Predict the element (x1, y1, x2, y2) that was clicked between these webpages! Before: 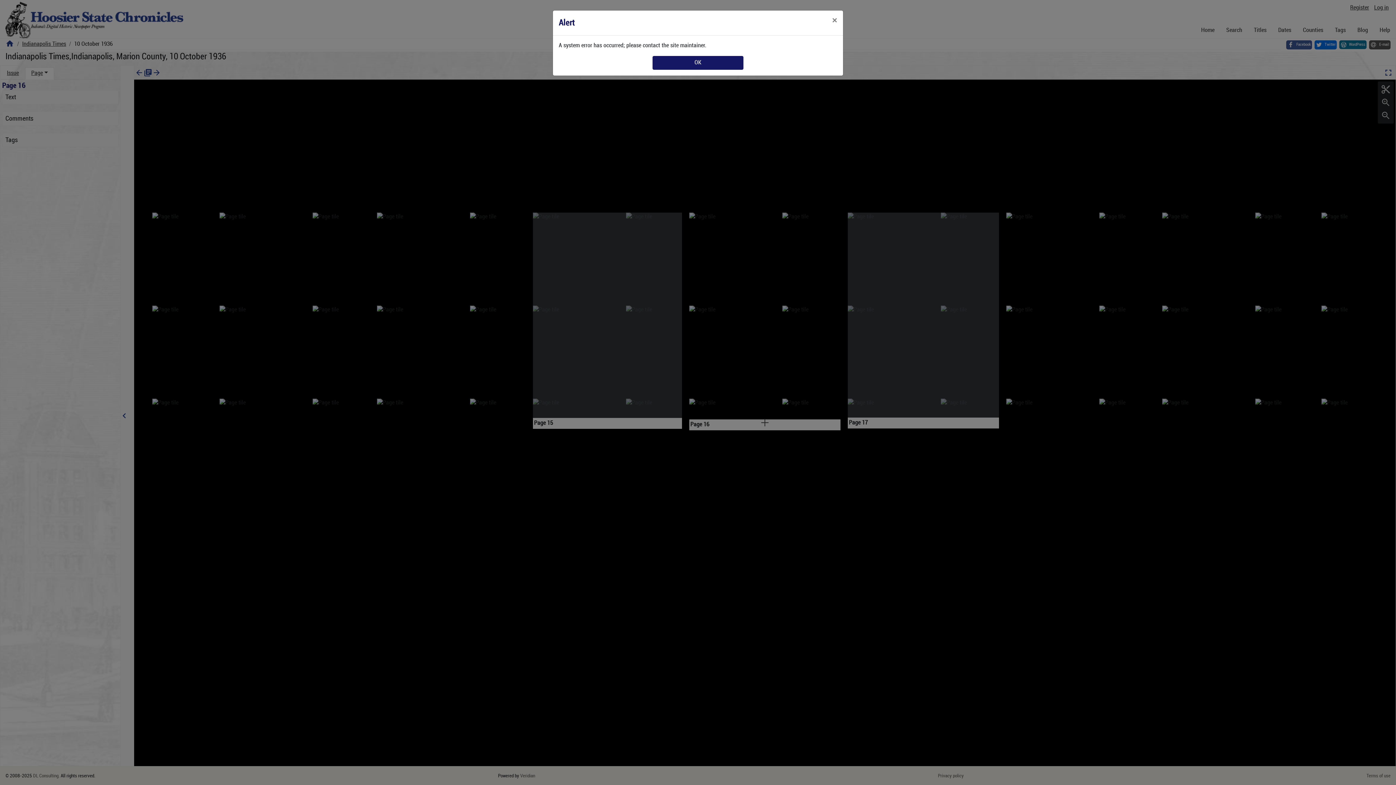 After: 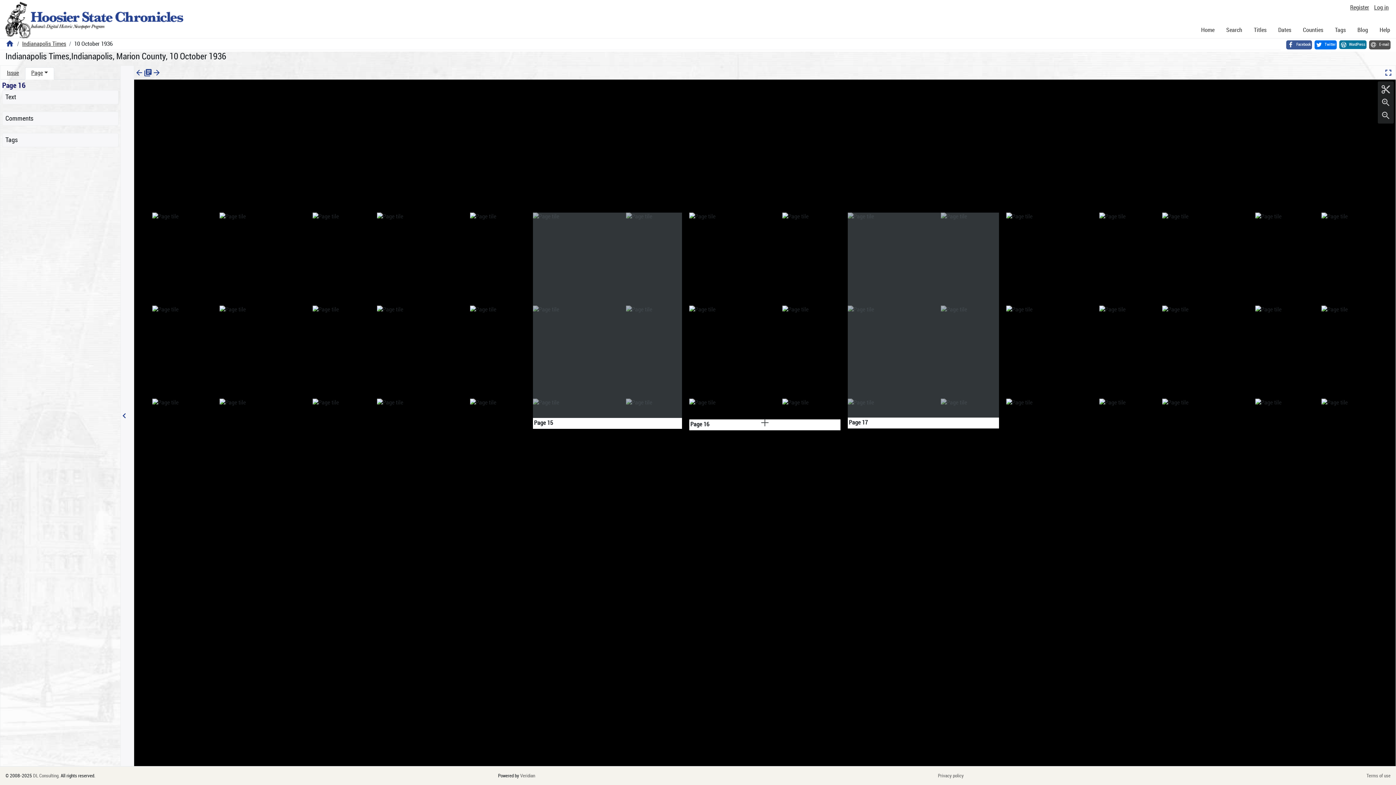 Action: label: Close bbox: (826, 10, 843, 30)